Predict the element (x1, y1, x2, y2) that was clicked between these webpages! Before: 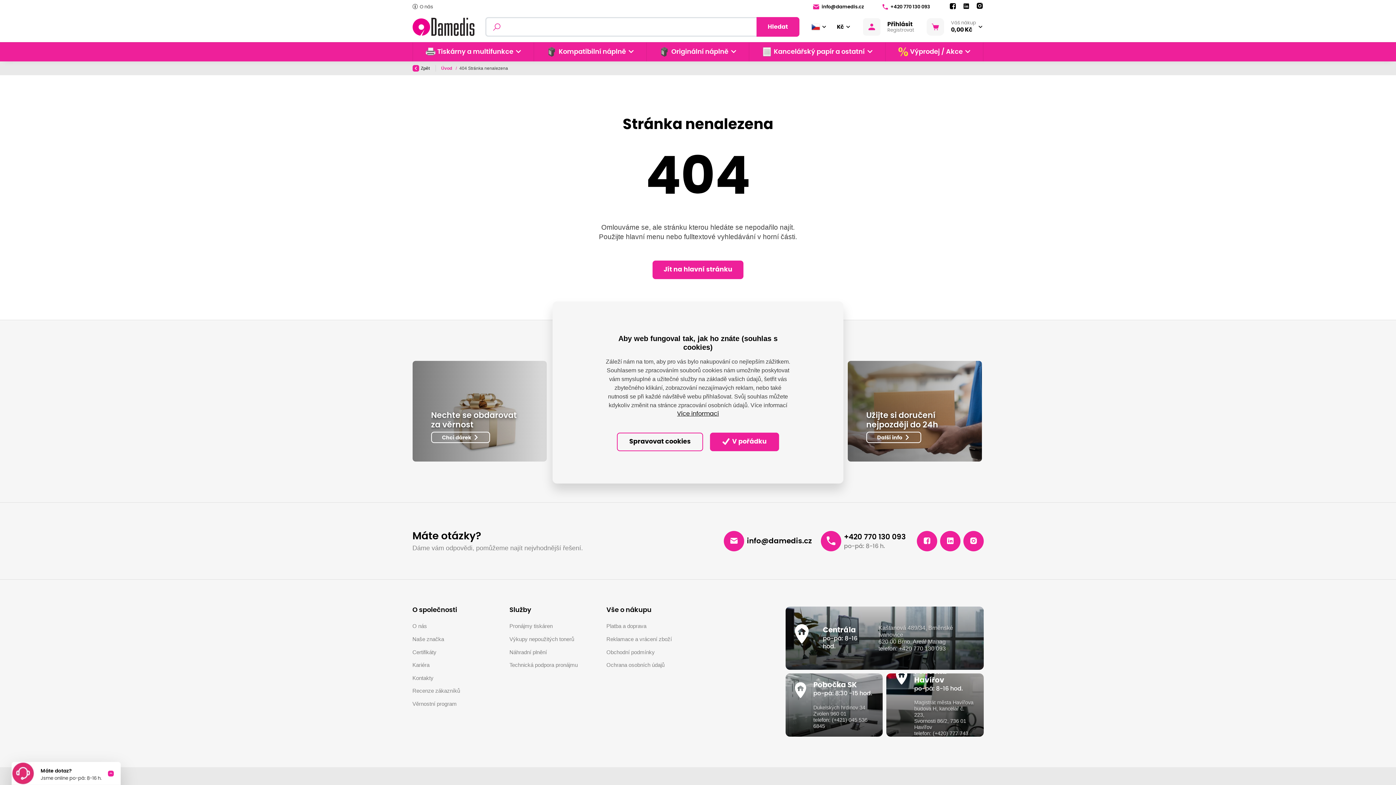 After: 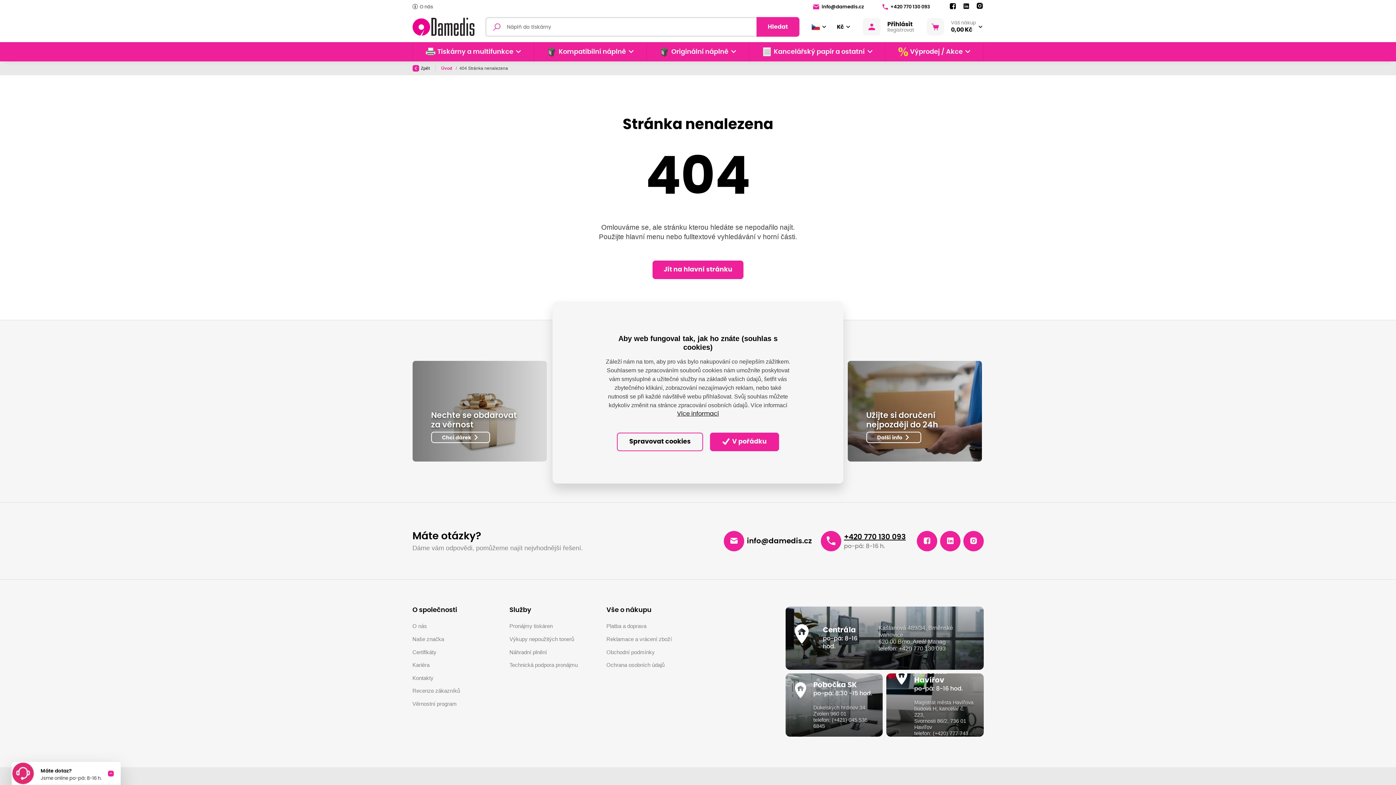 Action: label: +420 770 130 093
po-pá: 8-16 h. bbox: (820, 531, 906, 551)